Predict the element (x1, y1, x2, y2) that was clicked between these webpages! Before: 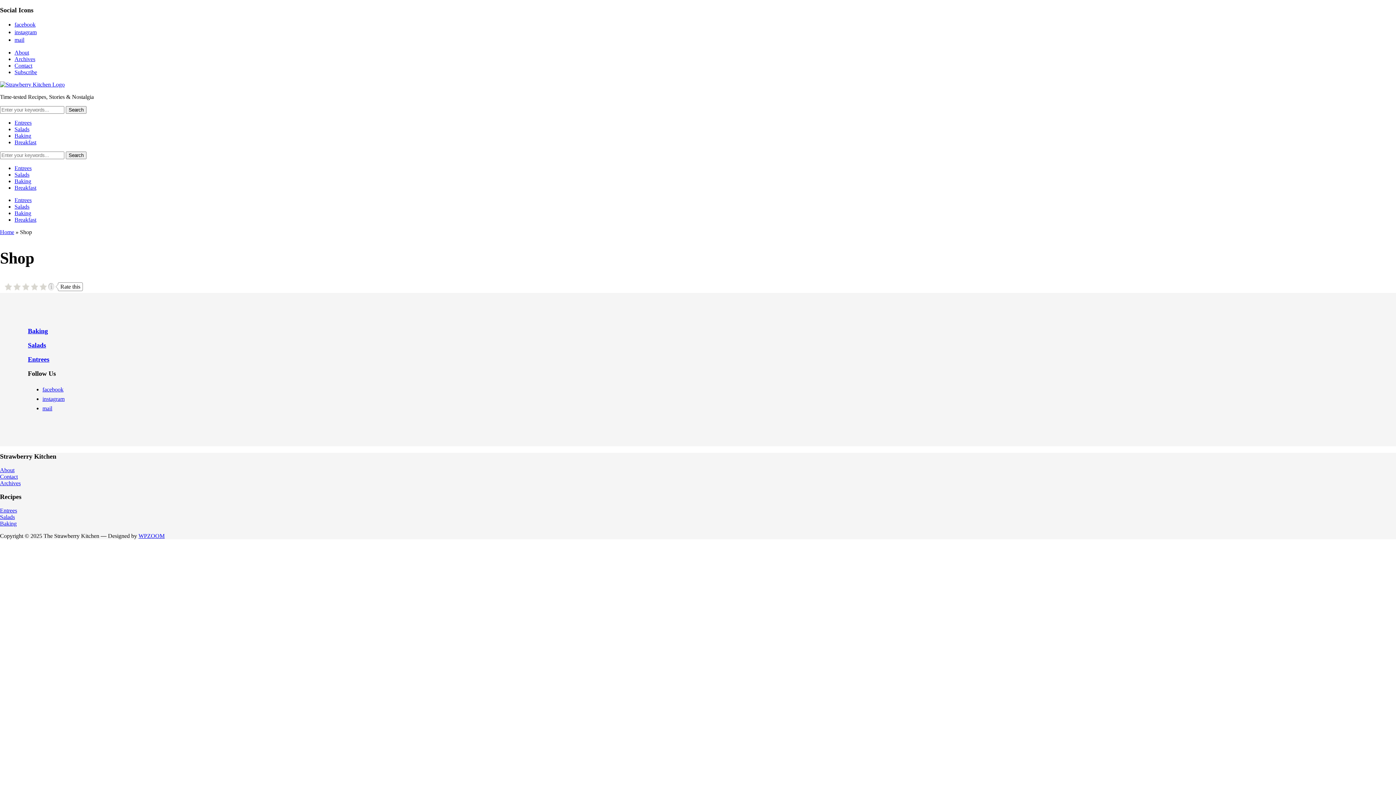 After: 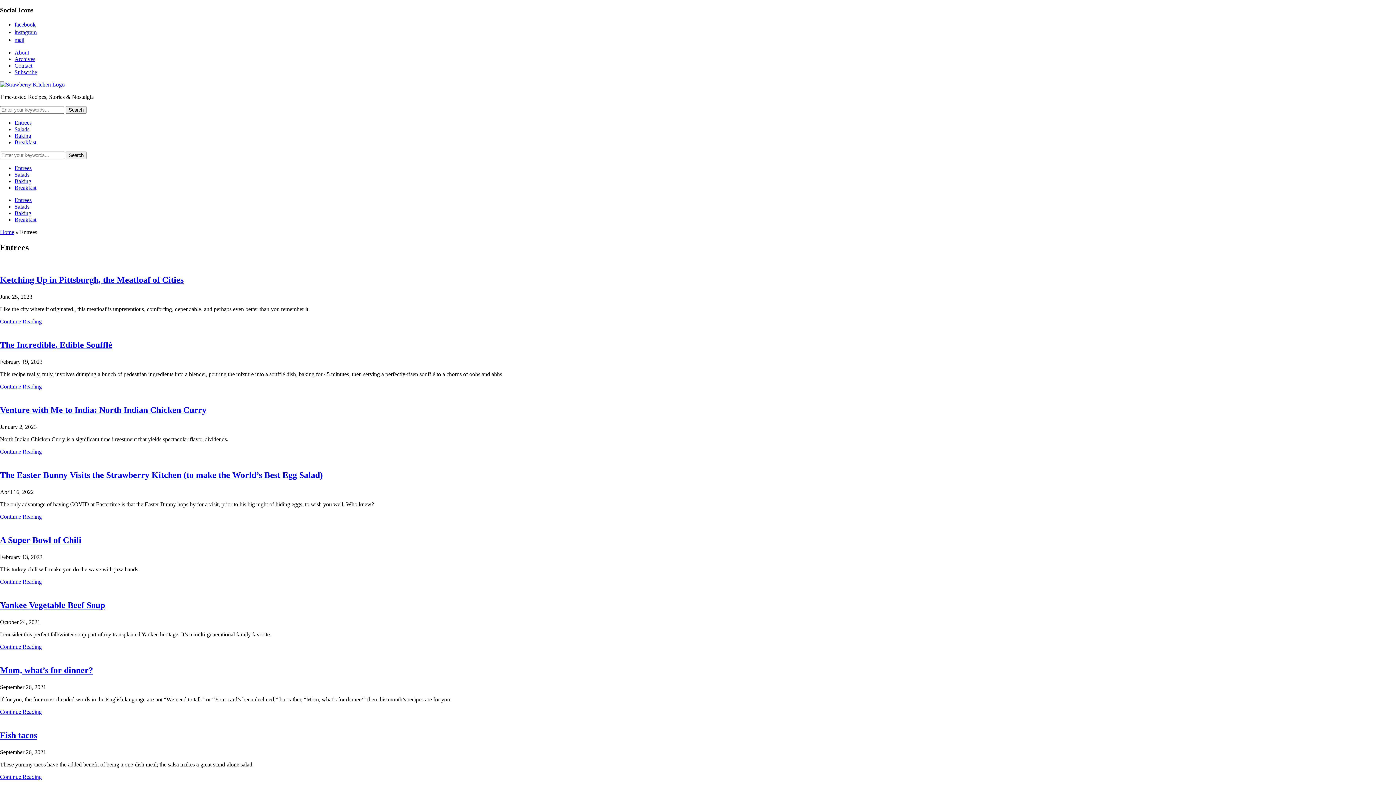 Action: bbox: (14, 197, 31, 203) label: Entrees